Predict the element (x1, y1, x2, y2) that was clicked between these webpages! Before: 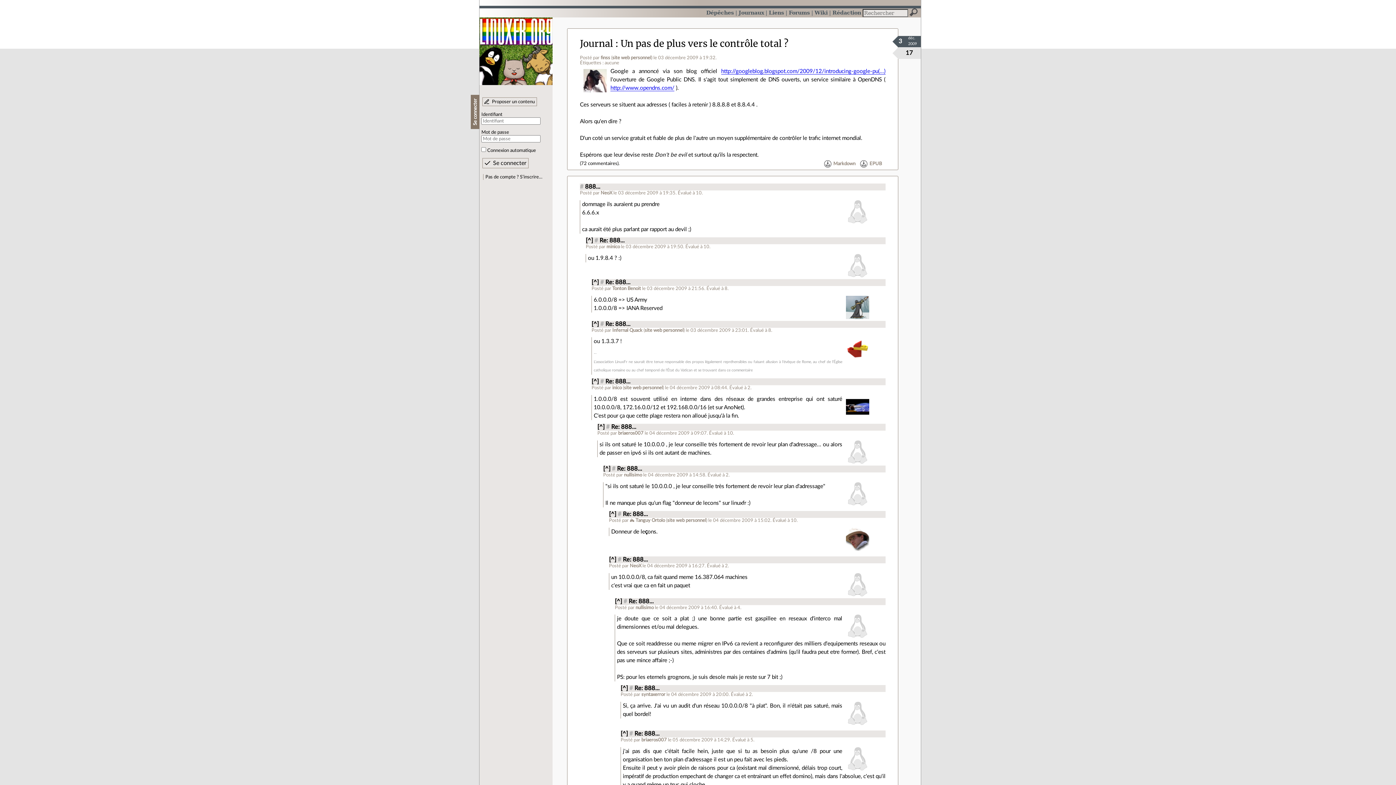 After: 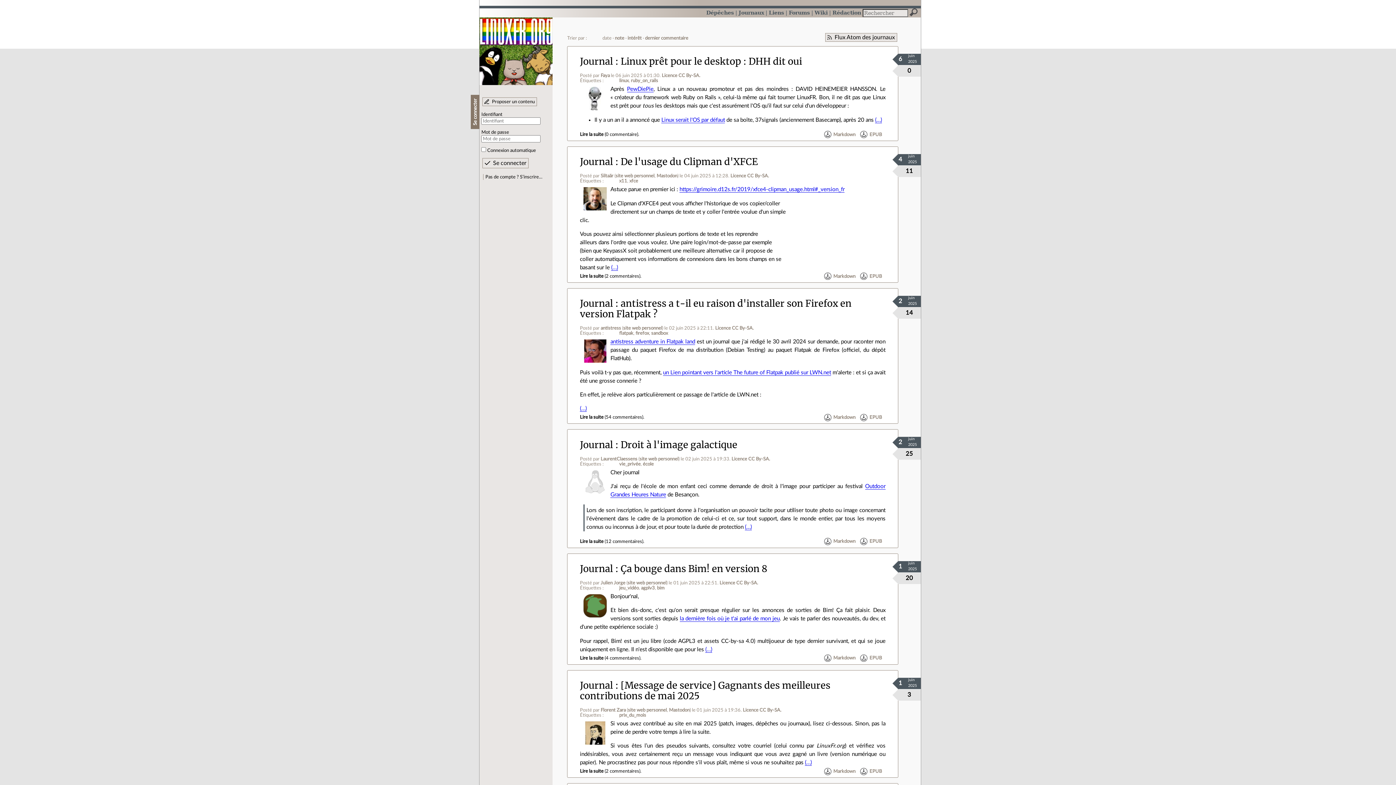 Action: bbox: (738, 9, 764, 15) label: Journaux